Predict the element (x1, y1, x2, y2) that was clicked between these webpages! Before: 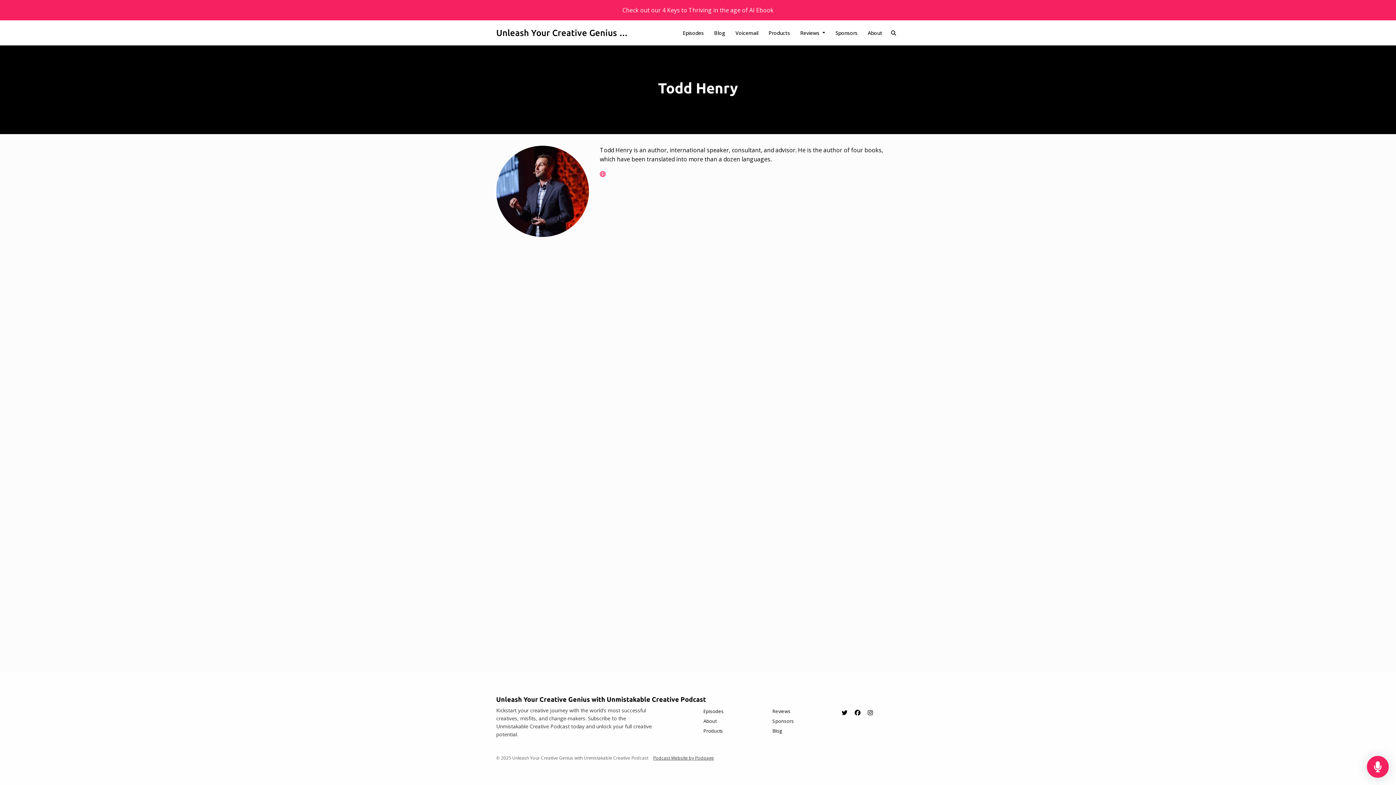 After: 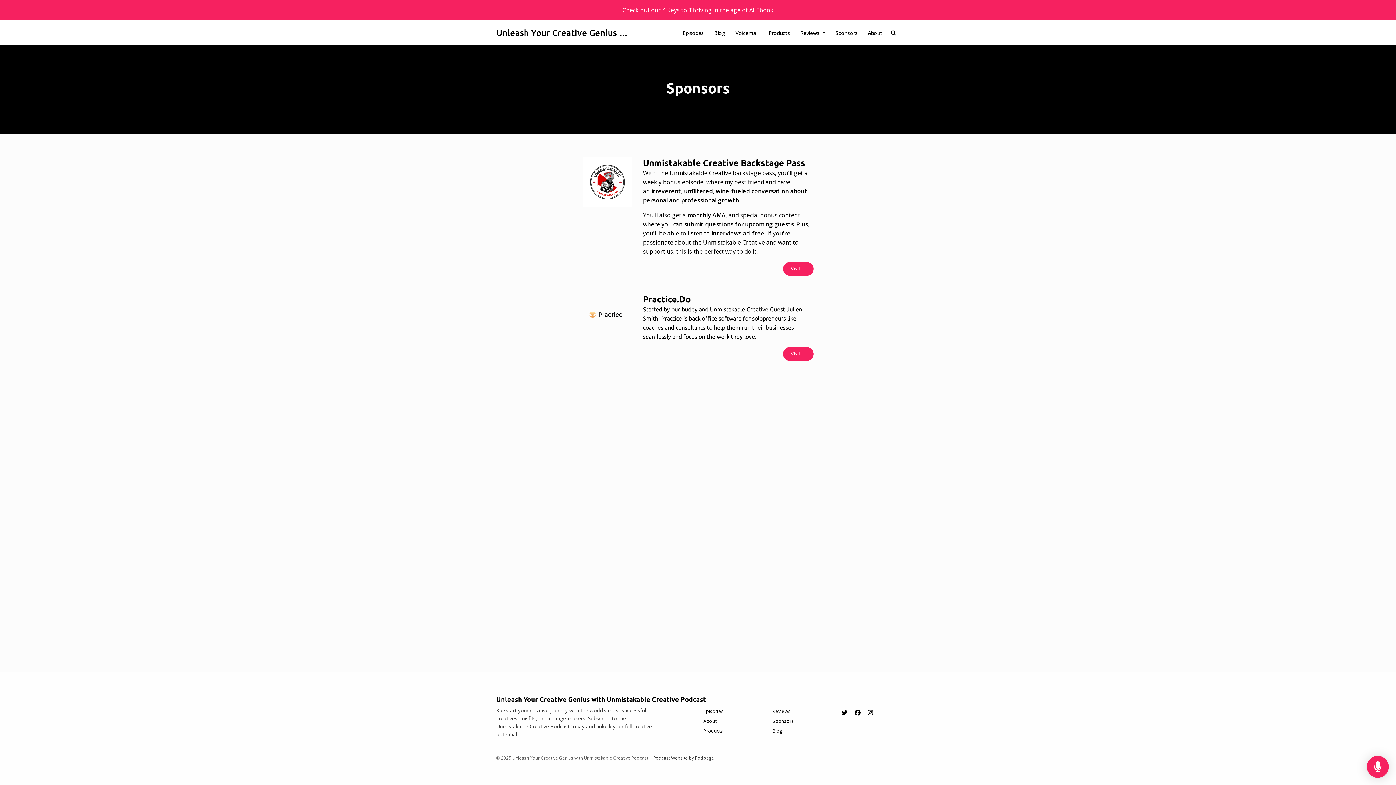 Action: bbox: (772, 716, 794, 726) label: Sponsors